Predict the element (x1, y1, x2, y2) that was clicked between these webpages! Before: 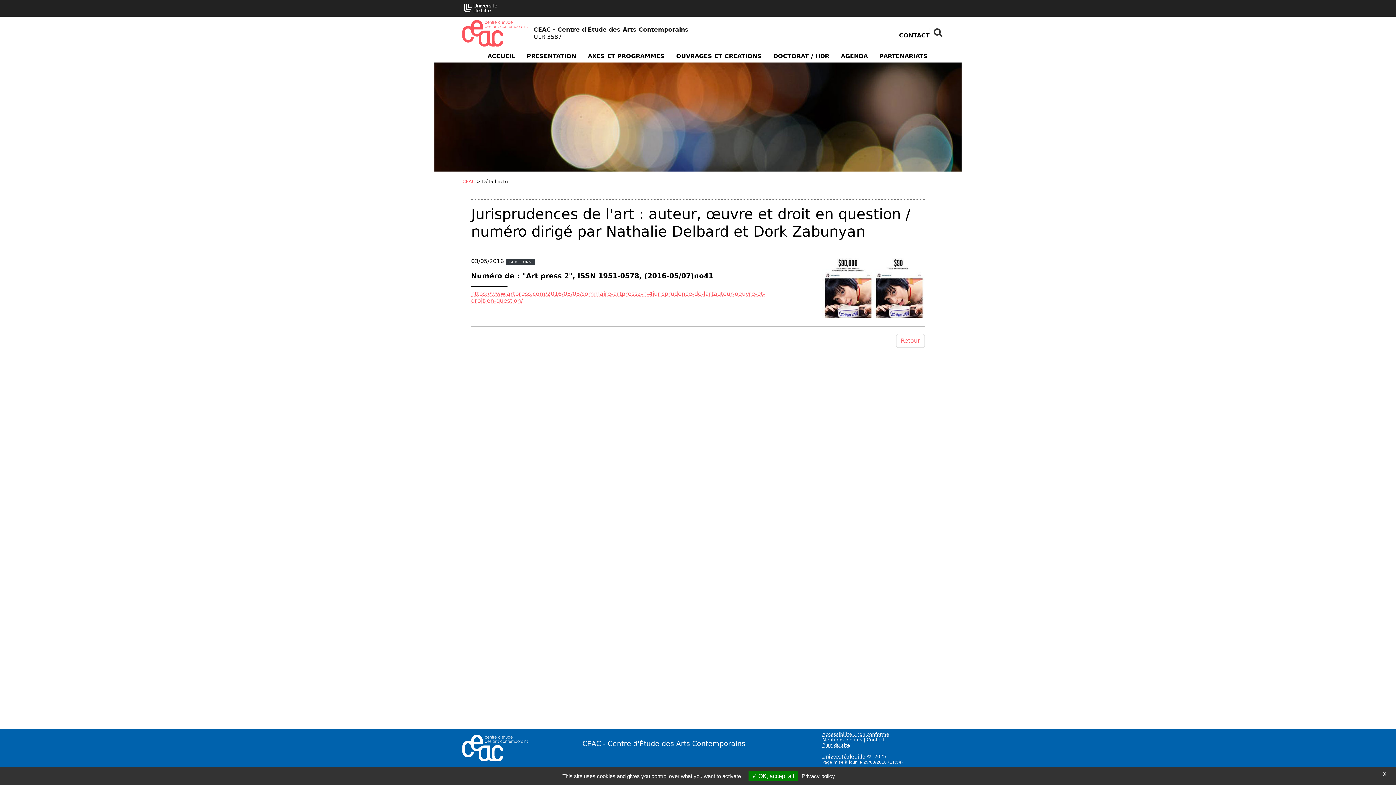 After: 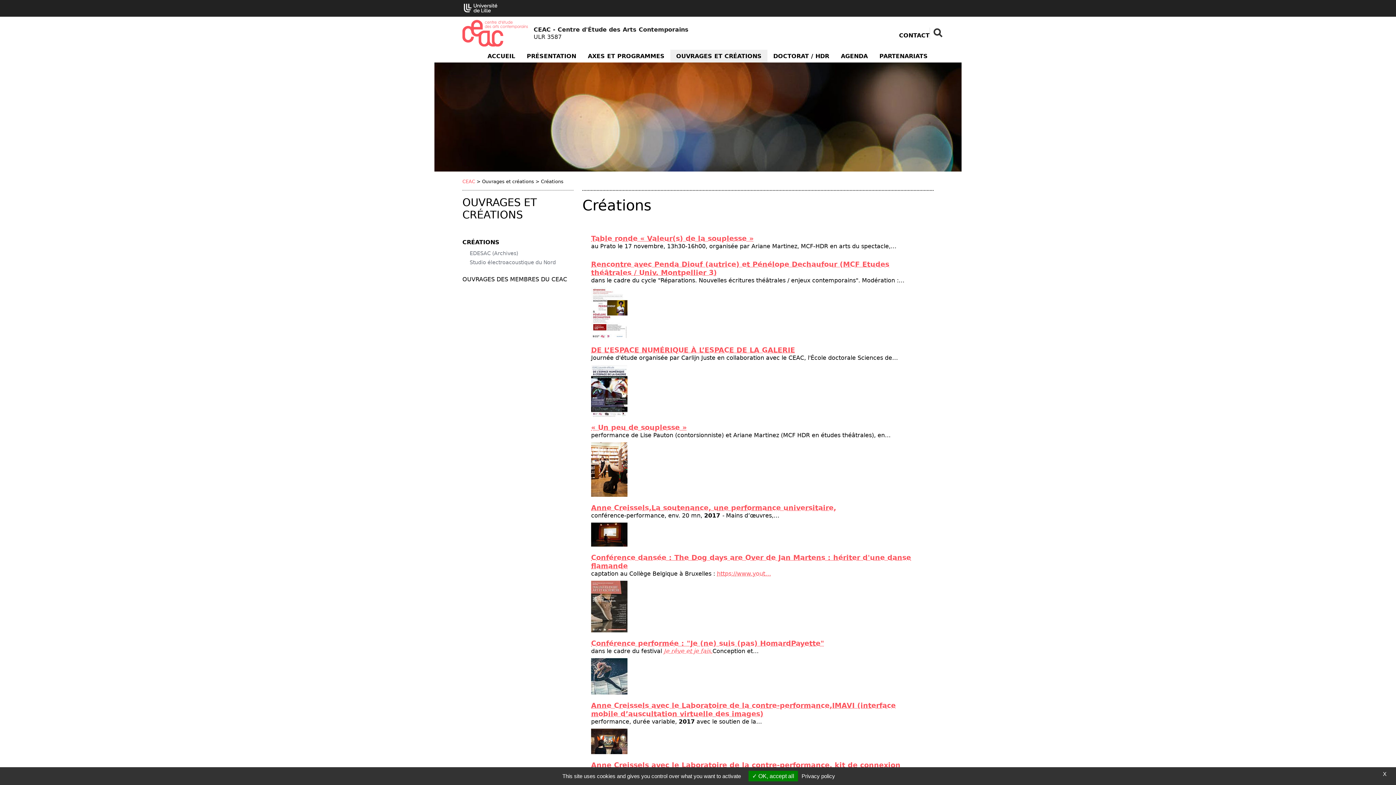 Action: label: OUVRAGES ET CRÉATIONS bbox: (670, 49, 767, 62)